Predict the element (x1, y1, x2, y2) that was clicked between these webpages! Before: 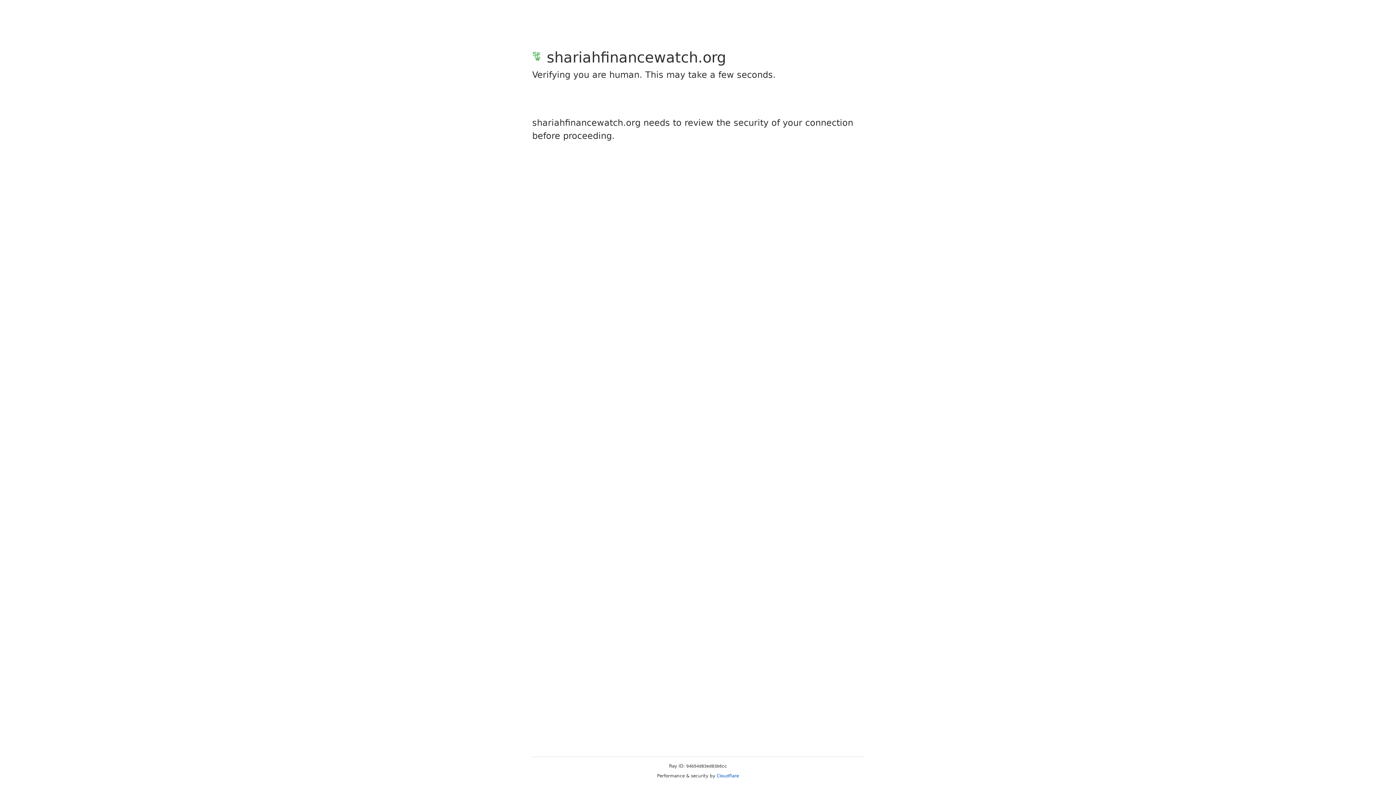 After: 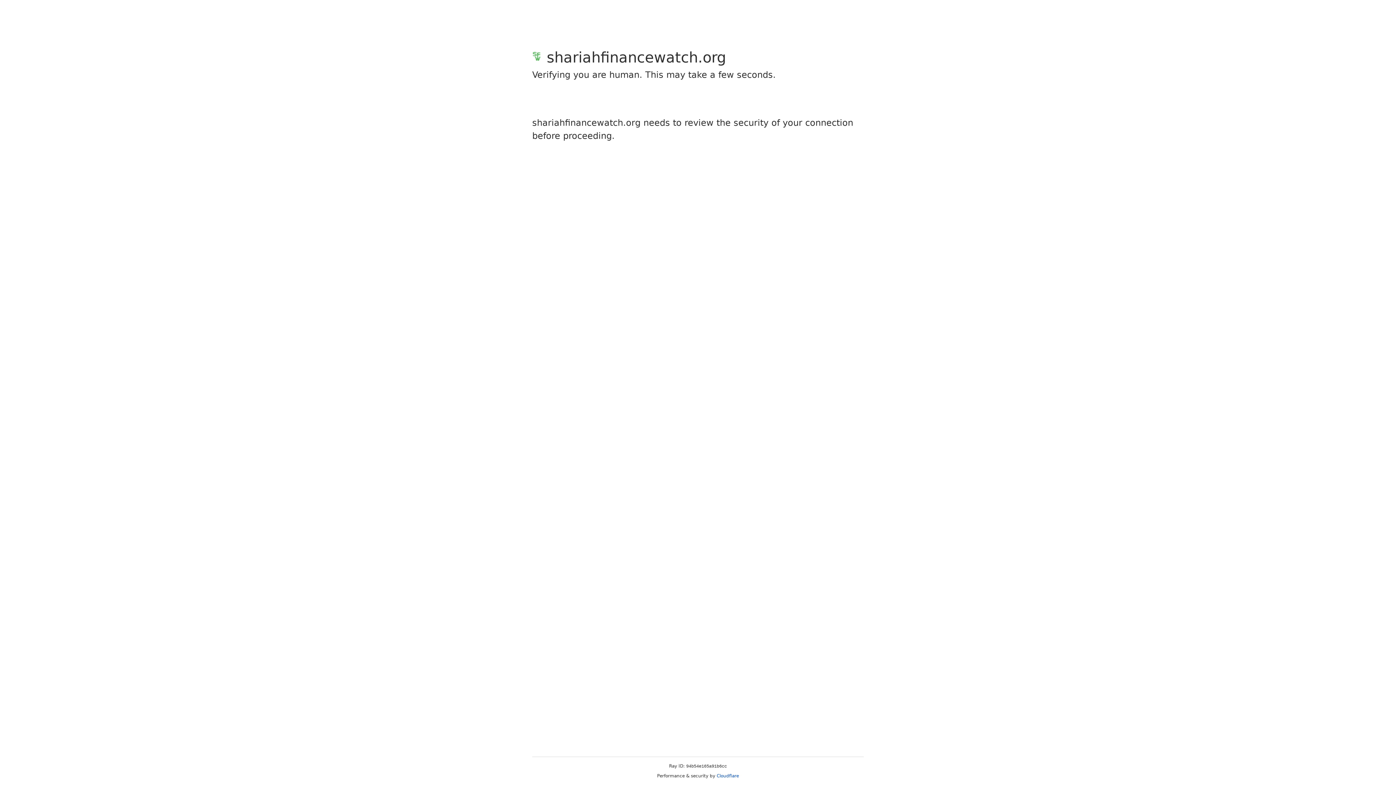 Action: bbox: (716, 773, 739, 778) label: Cloudflare